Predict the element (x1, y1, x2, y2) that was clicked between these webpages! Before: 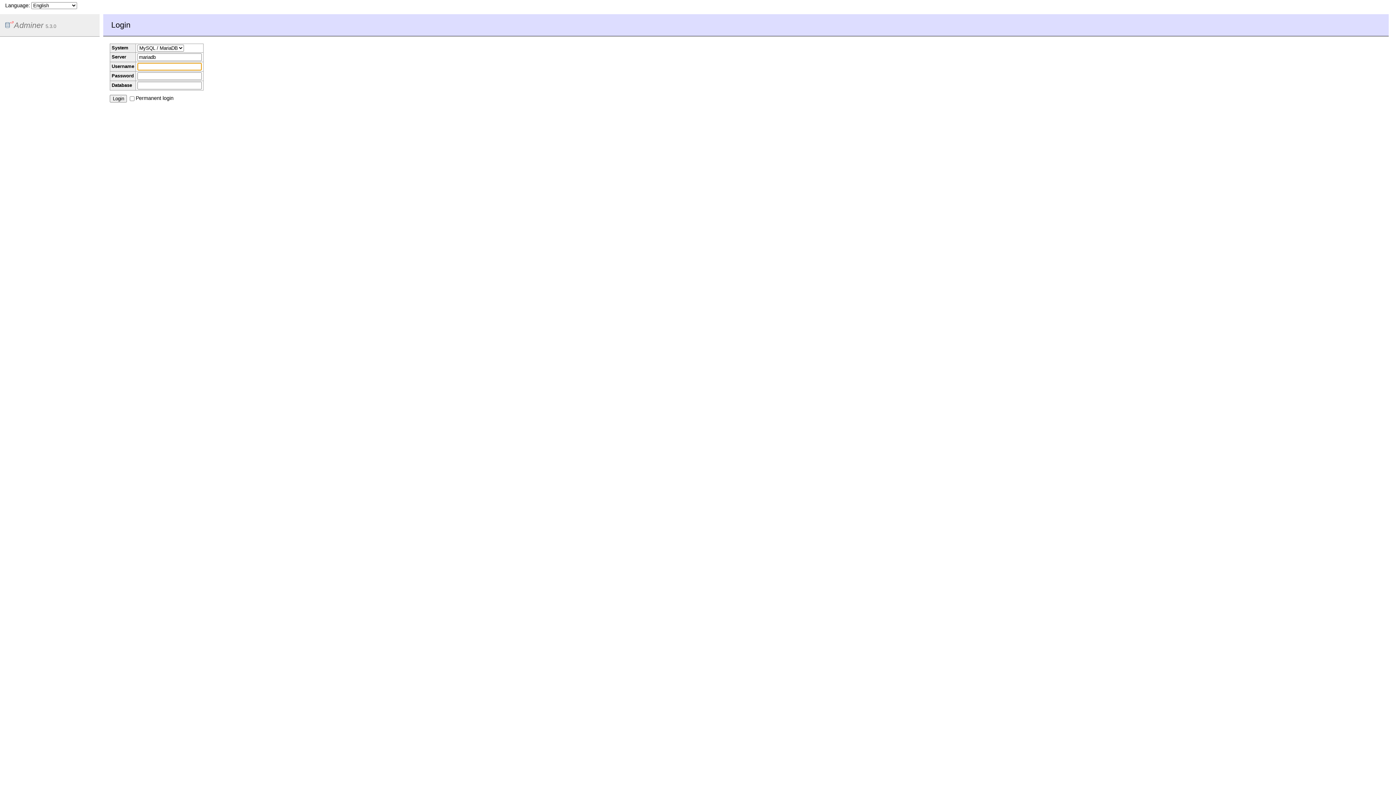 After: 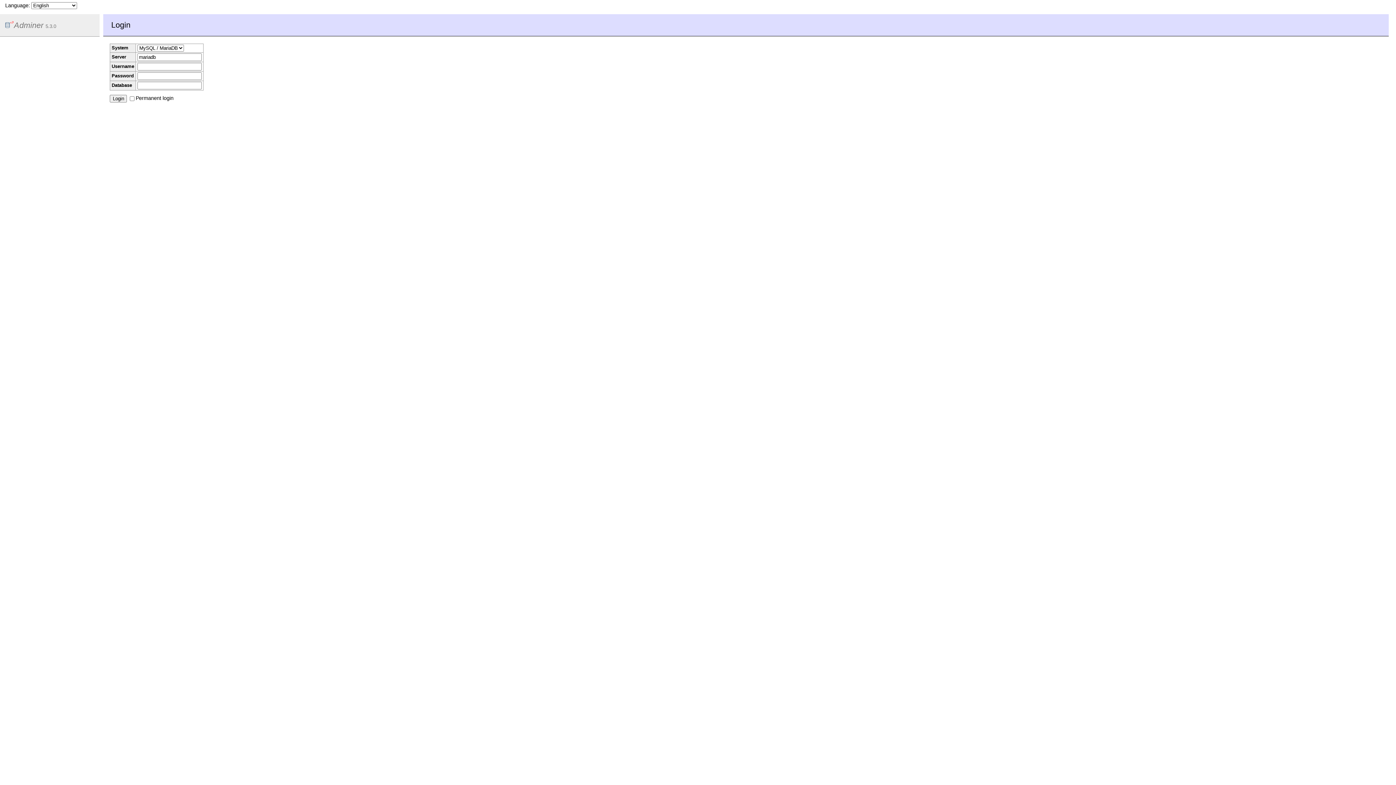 Action: label: Adminer bbox: (5, 20, 43, 29)